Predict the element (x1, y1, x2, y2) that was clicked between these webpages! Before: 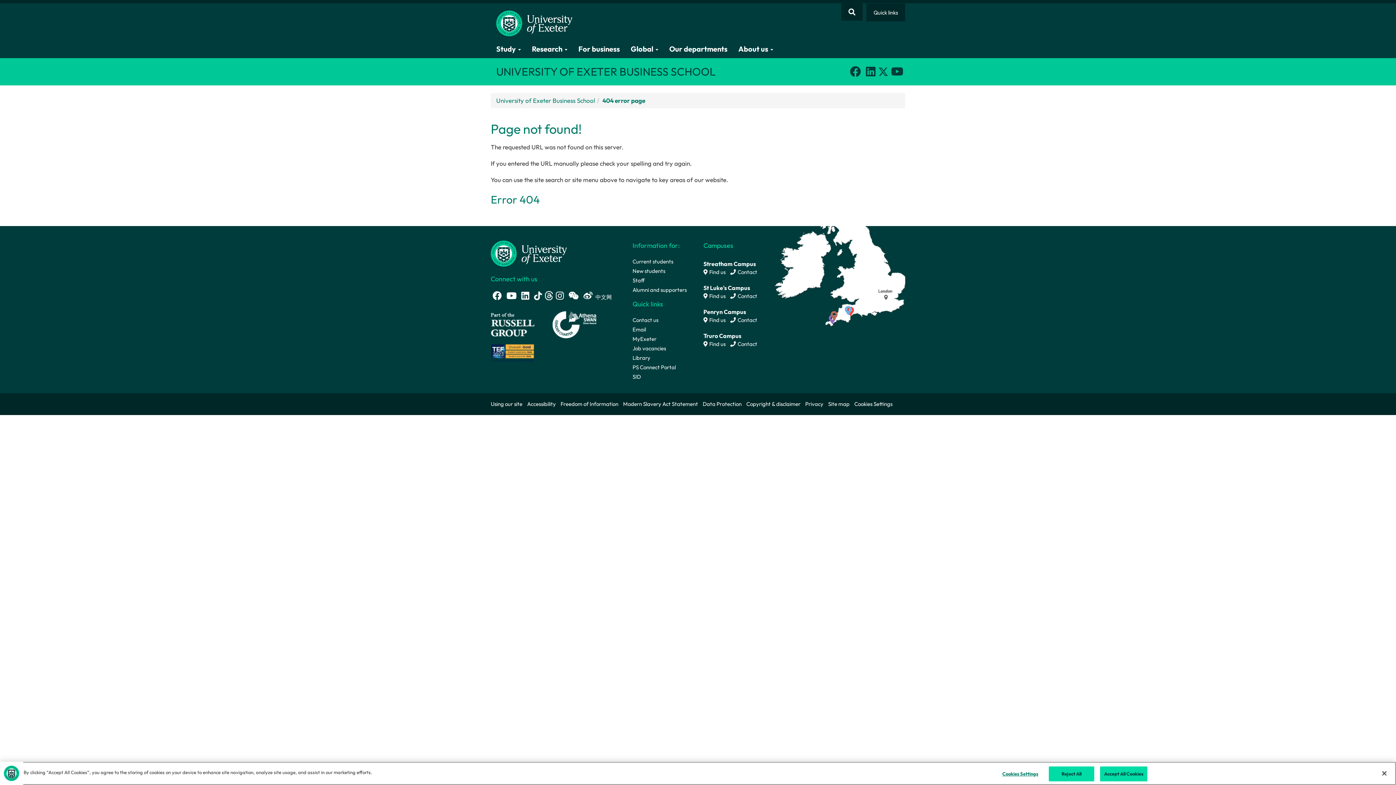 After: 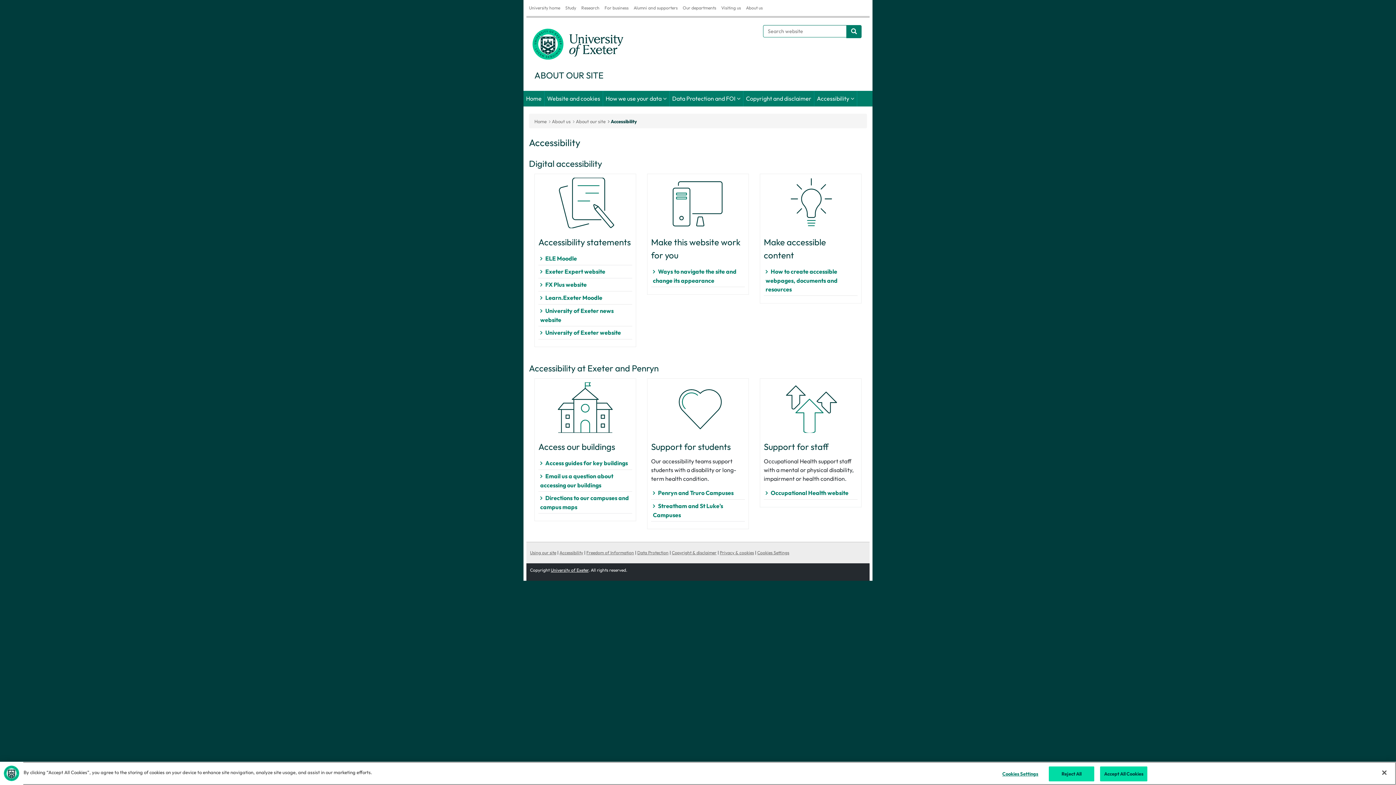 Action: label: Accessibility bbox: (527, 397, 560, 411)